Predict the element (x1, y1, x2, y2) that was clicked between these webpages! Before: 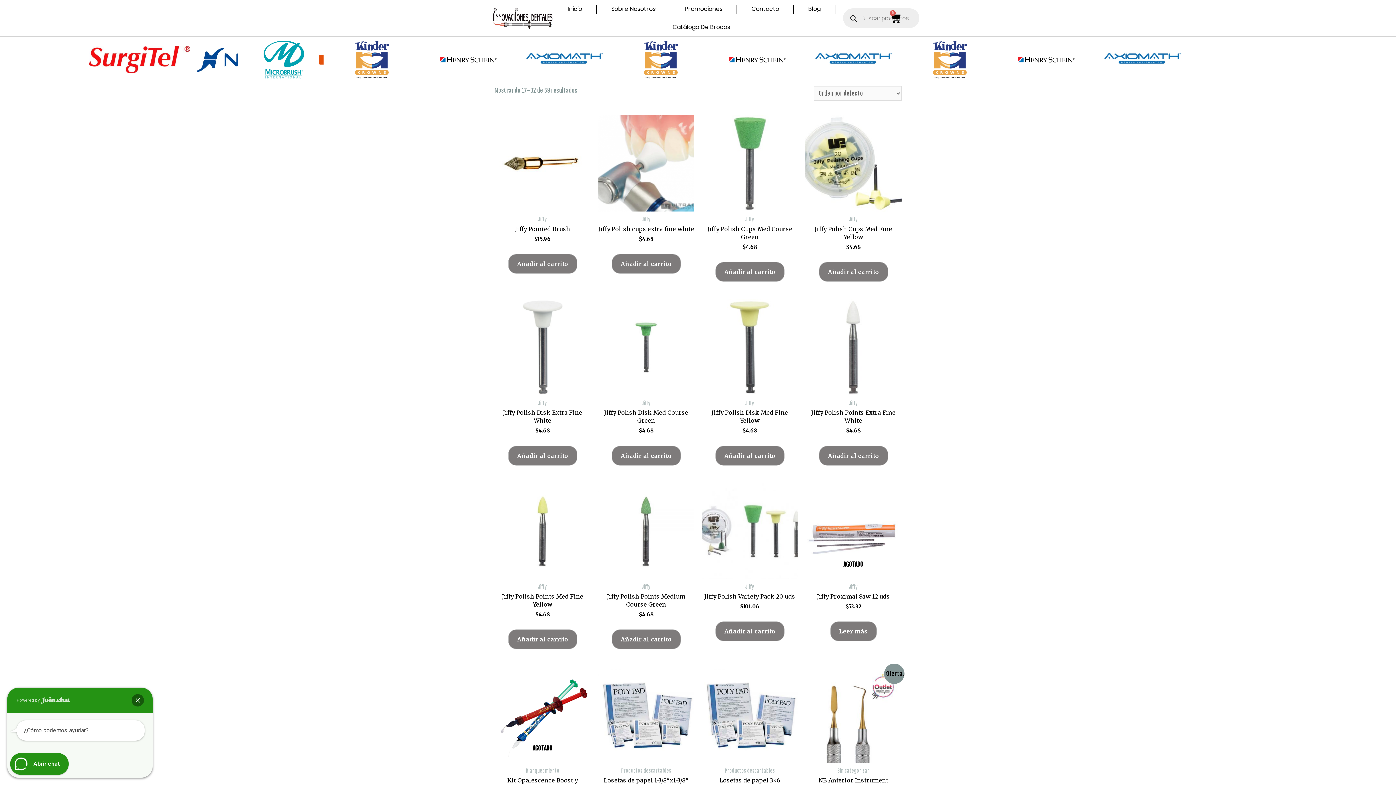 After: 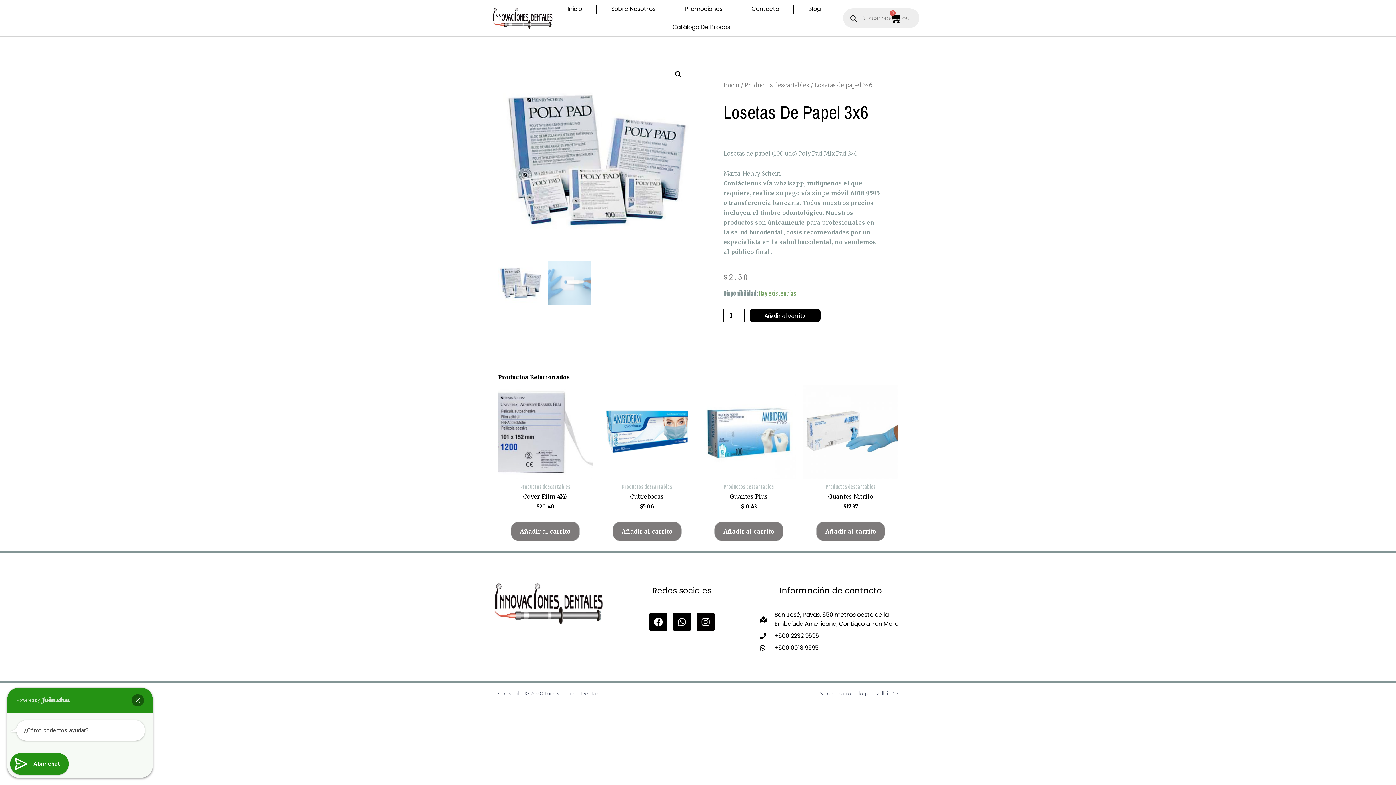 Action: label: Losetas de papel 3×6 bbox: (701, 776, 798, 784)